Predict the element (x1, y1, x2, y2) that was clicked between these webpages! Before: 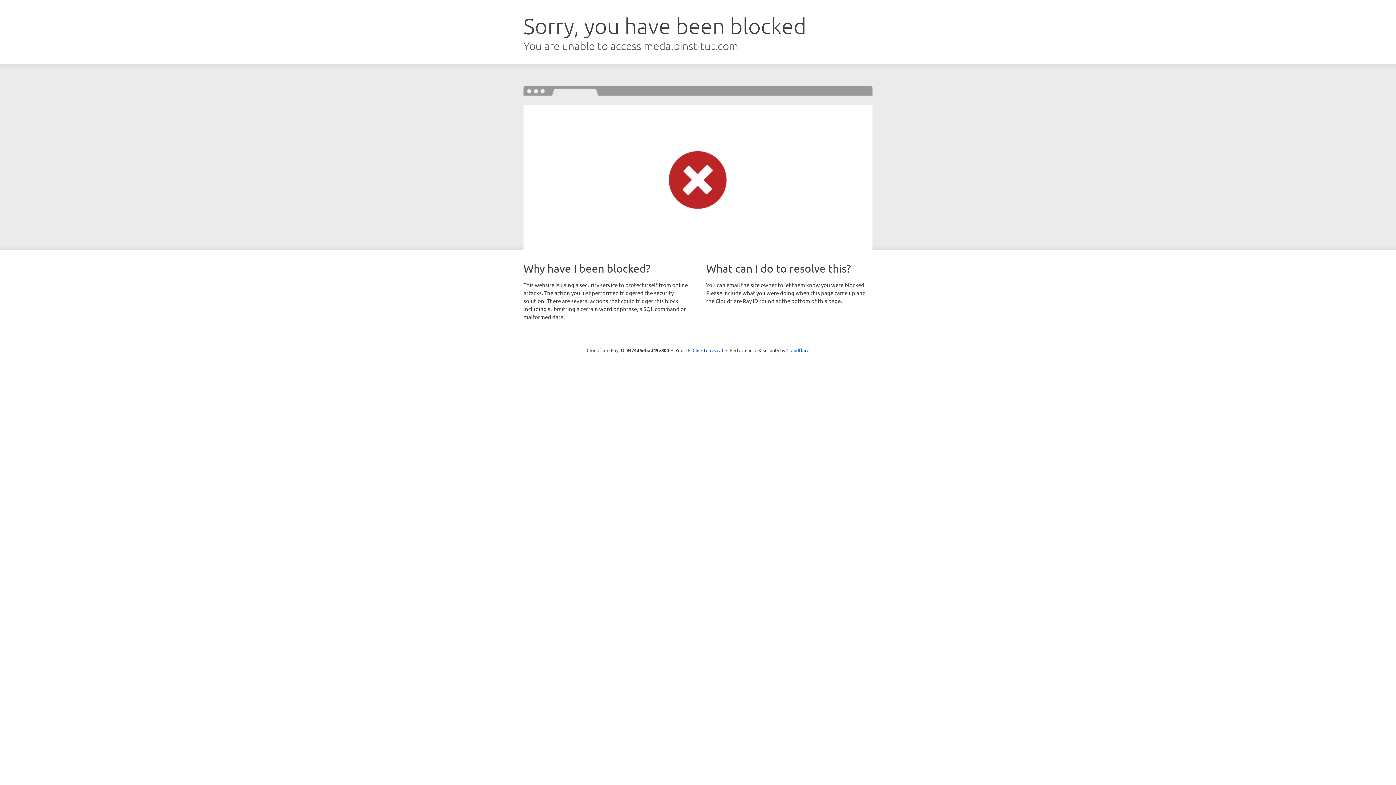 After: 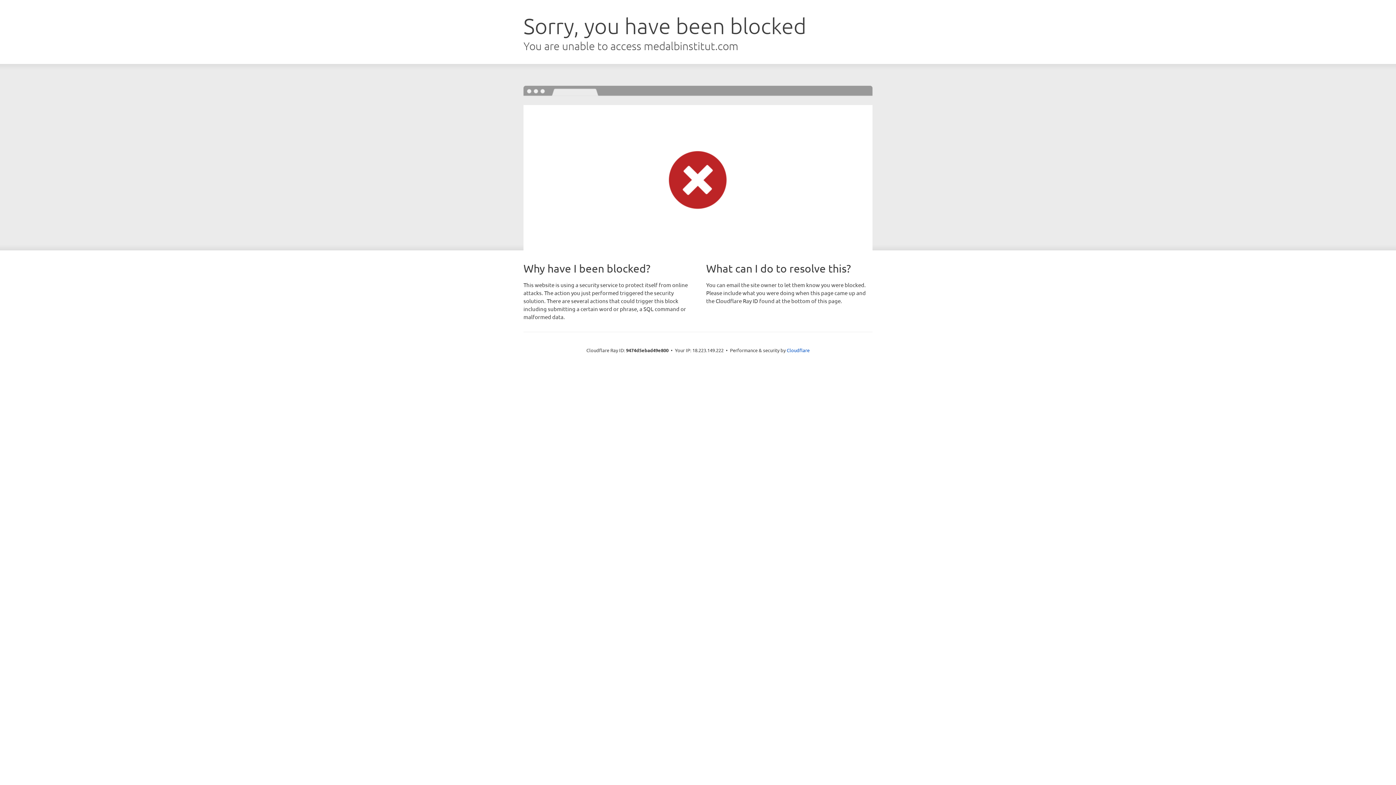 Action: label: Click to reveal bbox: (692, 346, 723, 353)